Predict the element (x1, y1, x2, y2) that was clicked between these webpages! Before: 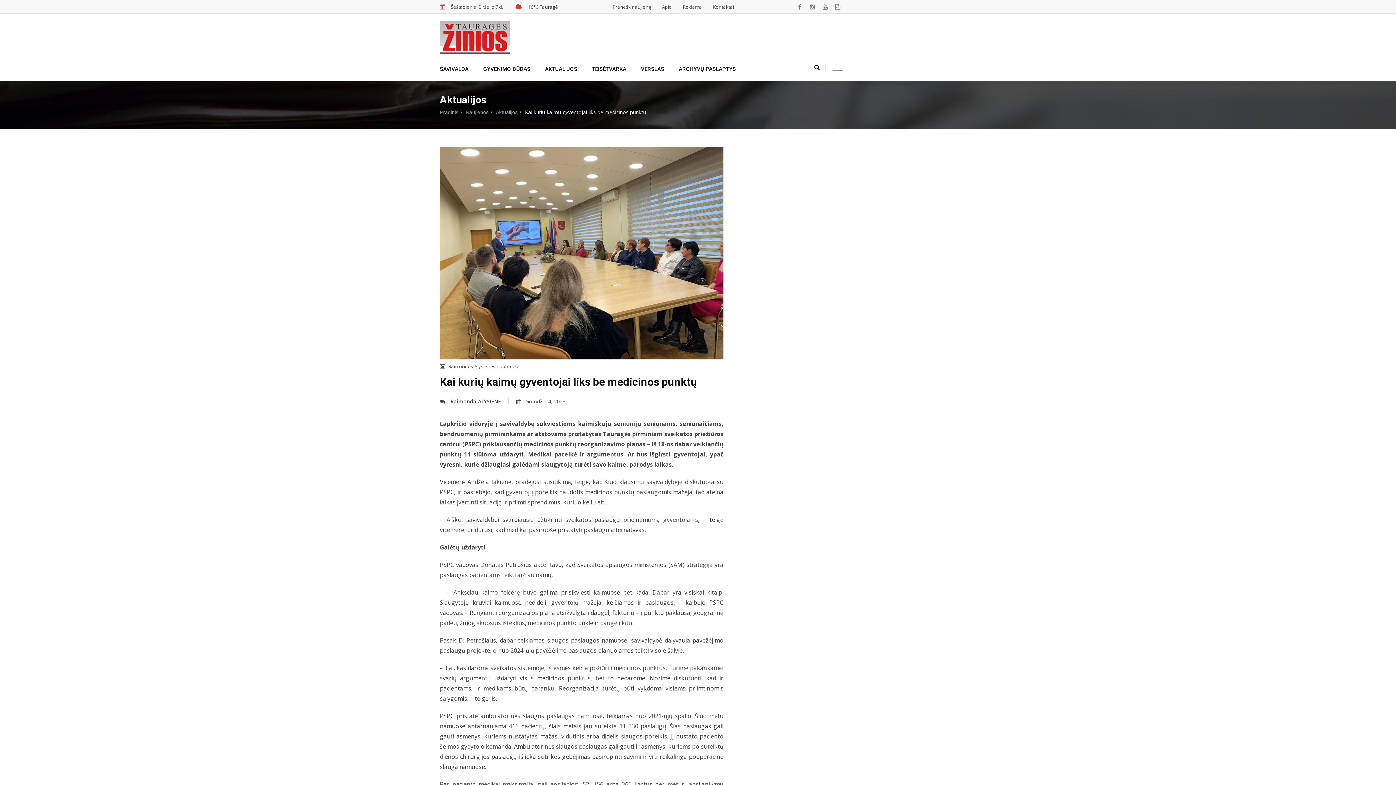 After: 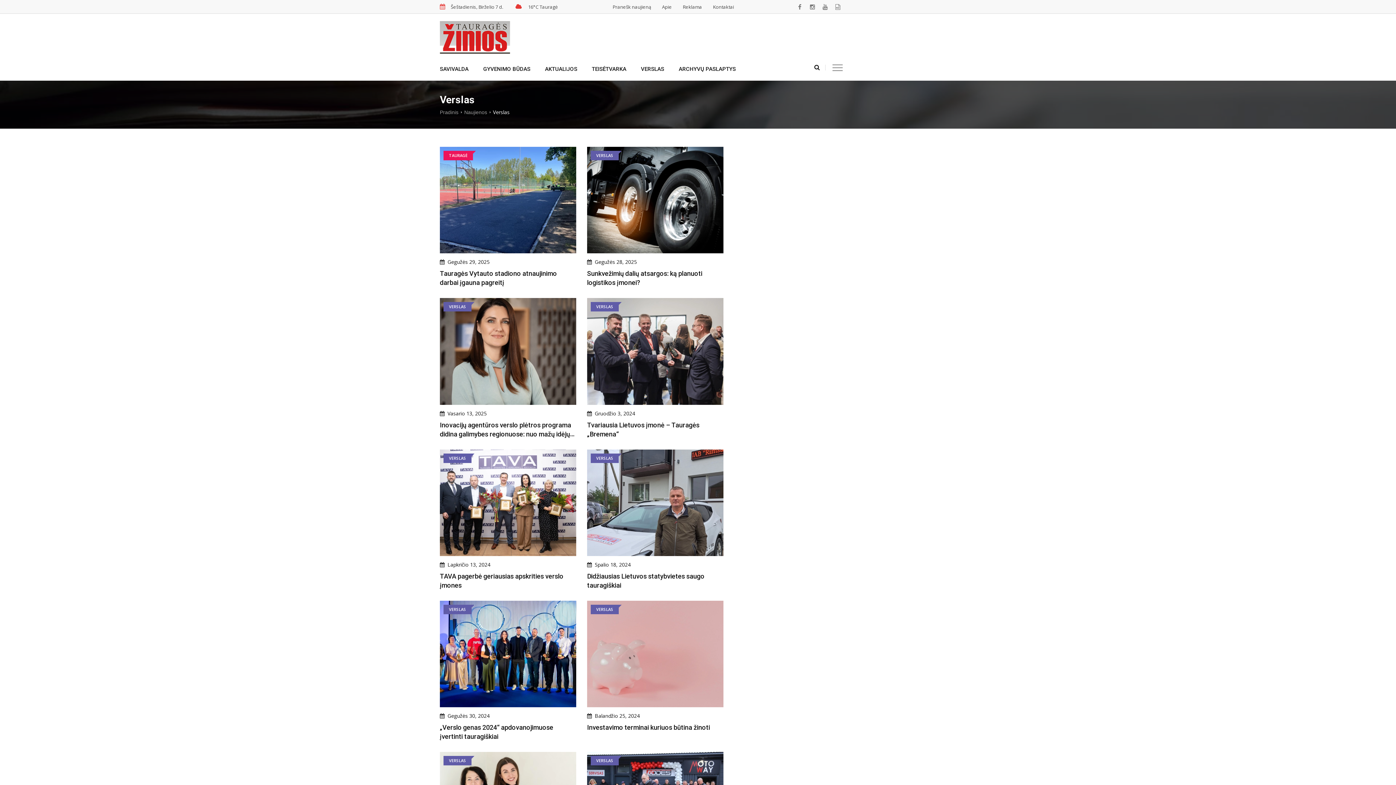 Action: label: VERSLAS bbox: (633, 53, 671, 80)